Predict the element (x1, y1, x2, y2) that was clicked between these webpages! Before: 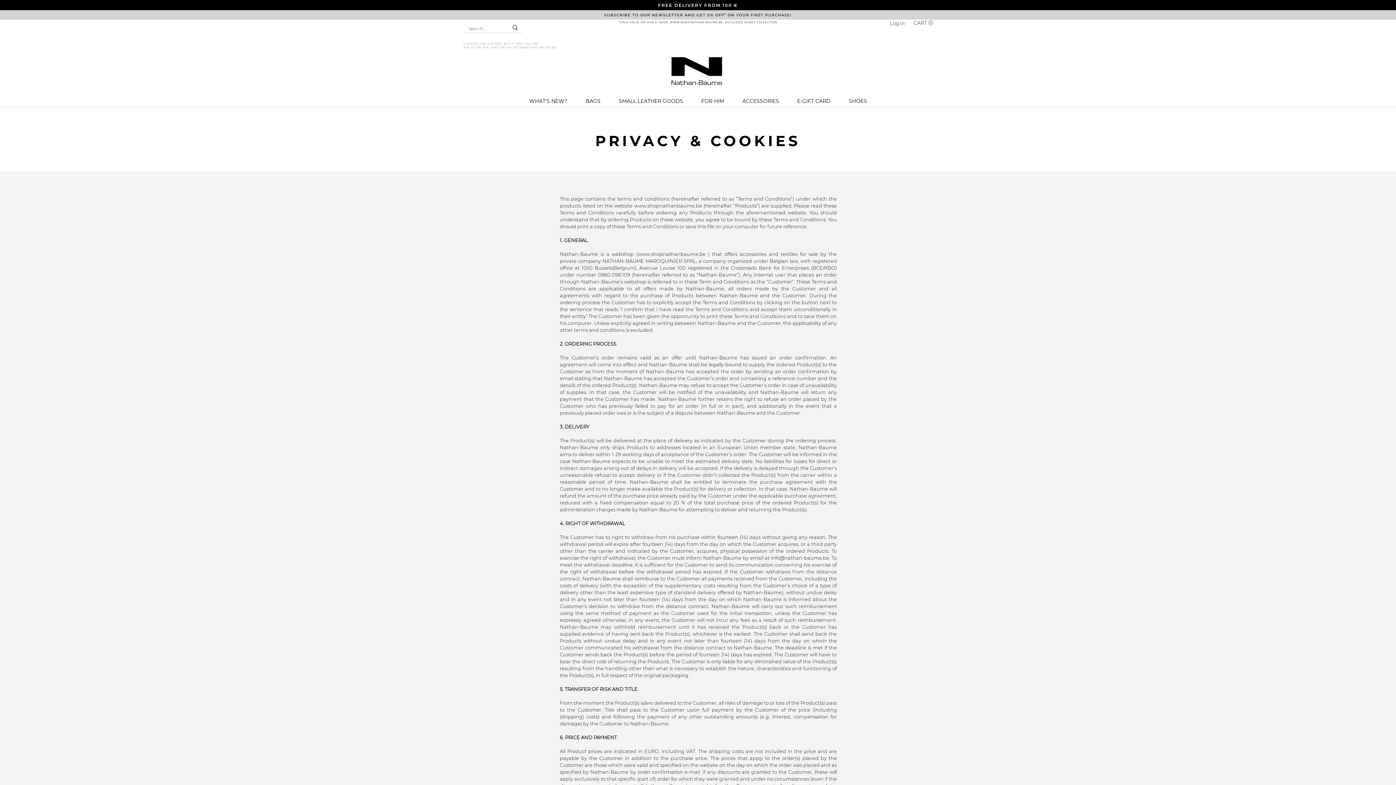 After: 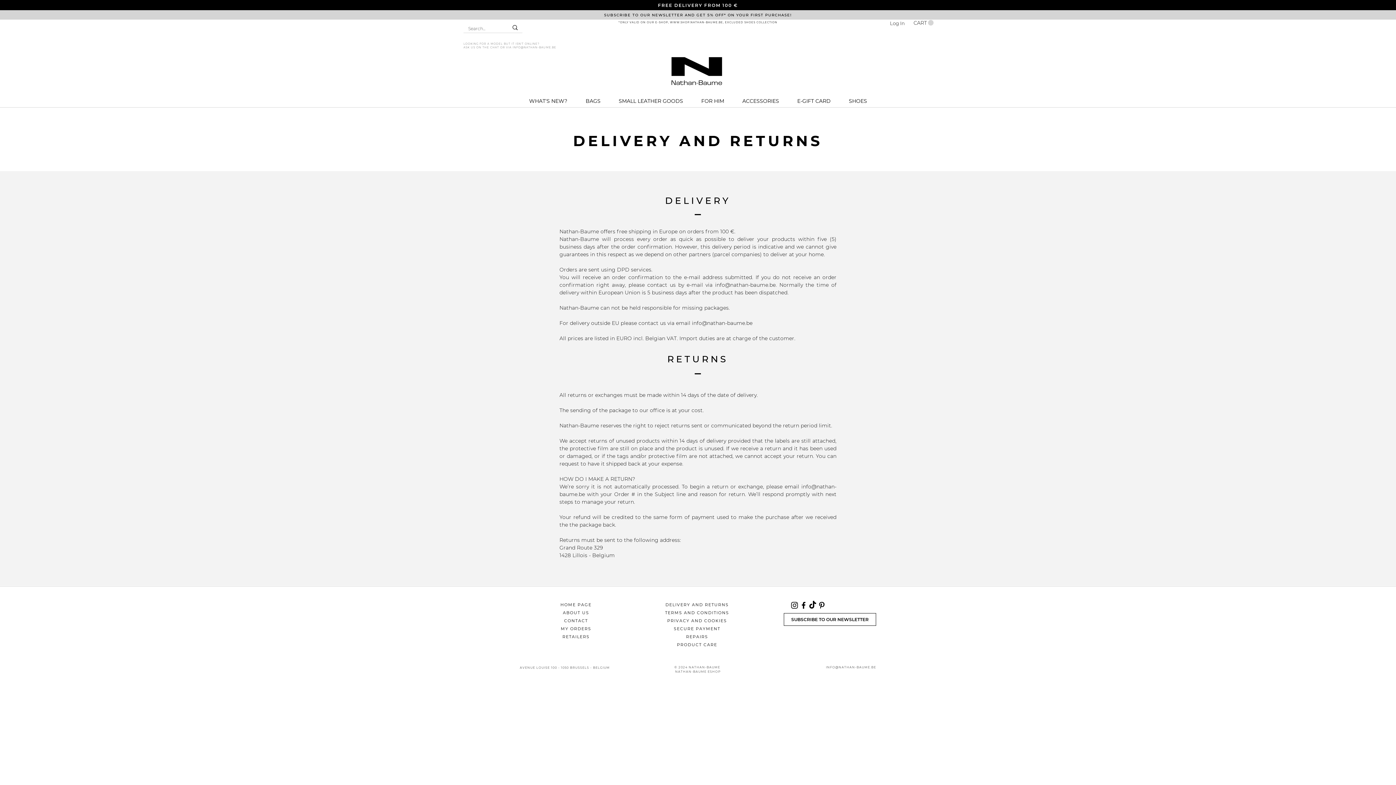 Action: bbox: (618, 20, 777, 24) label: *ONLY VALID ON OUR E-SHOP, WWW.SHOP.NATHAN-BAUME.BE, EXCLUDED SHOES COLLECTION